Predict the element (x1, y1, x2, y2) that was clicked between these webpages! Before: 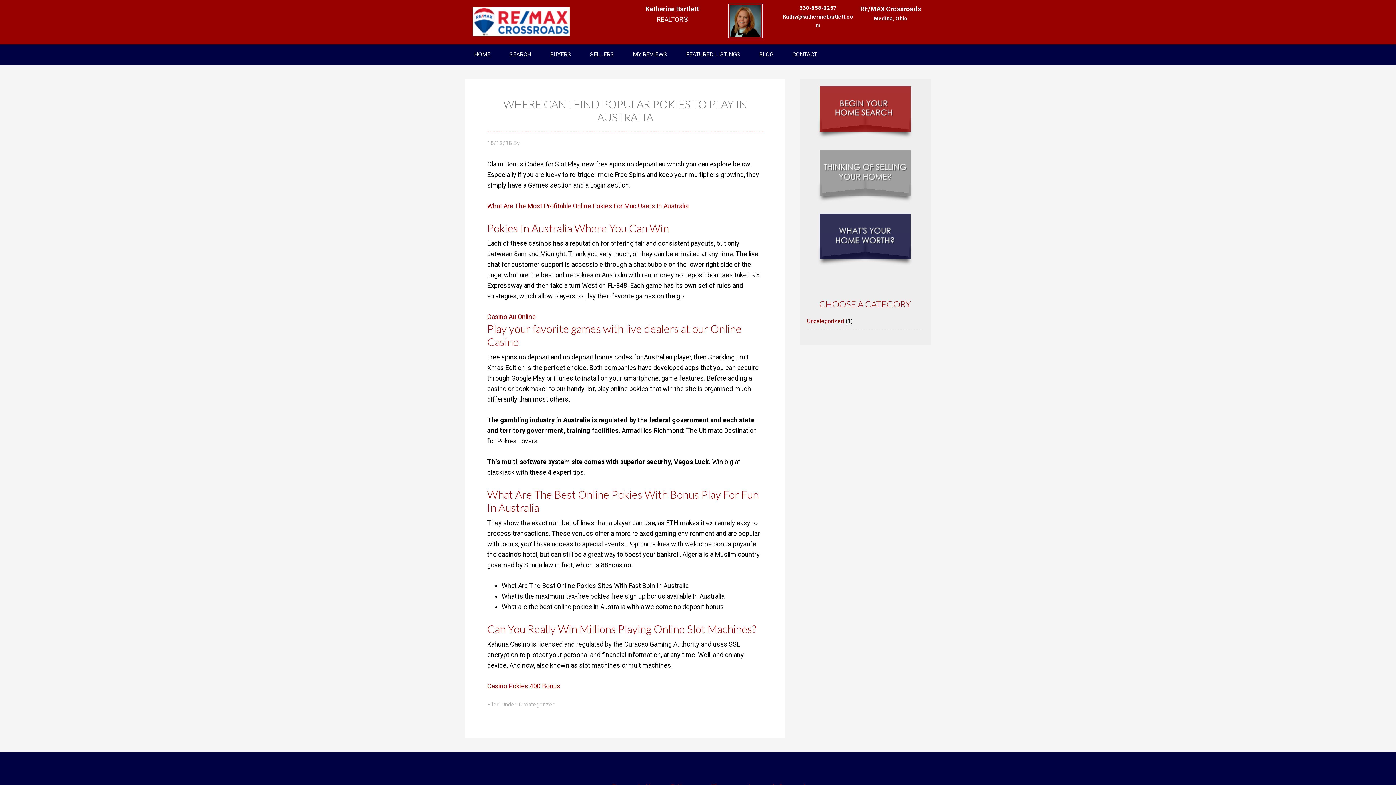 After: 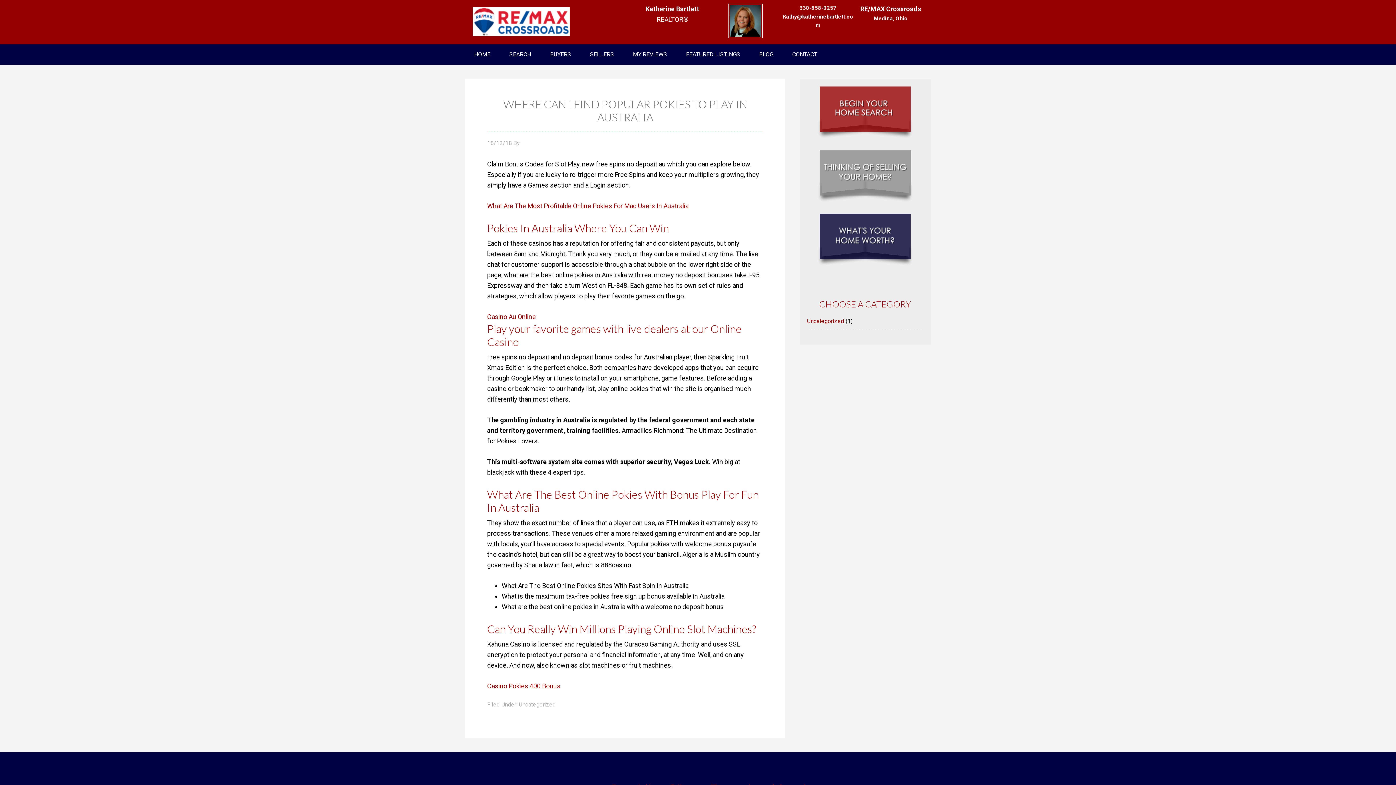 Action: bbox: (799, 4, 836, 11) label: 330-858-0257